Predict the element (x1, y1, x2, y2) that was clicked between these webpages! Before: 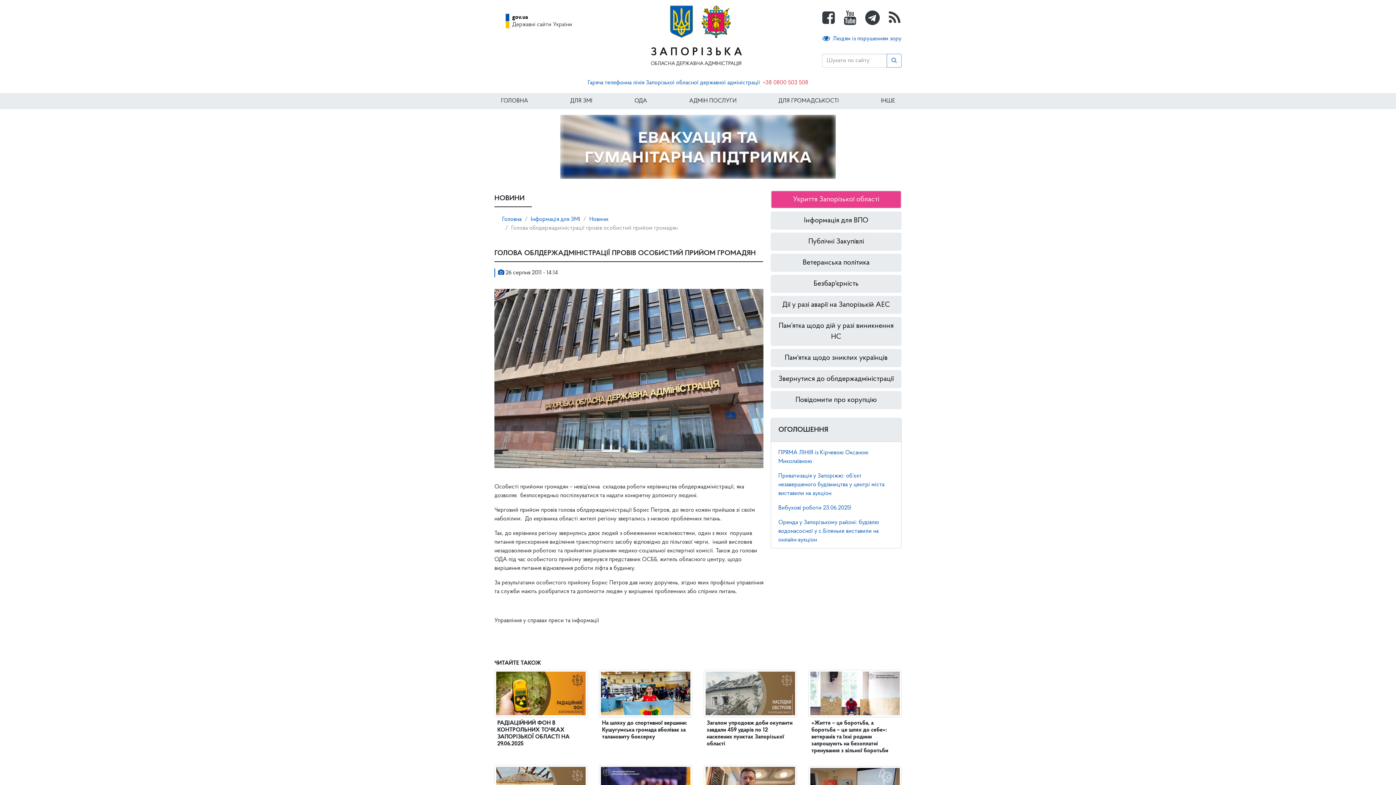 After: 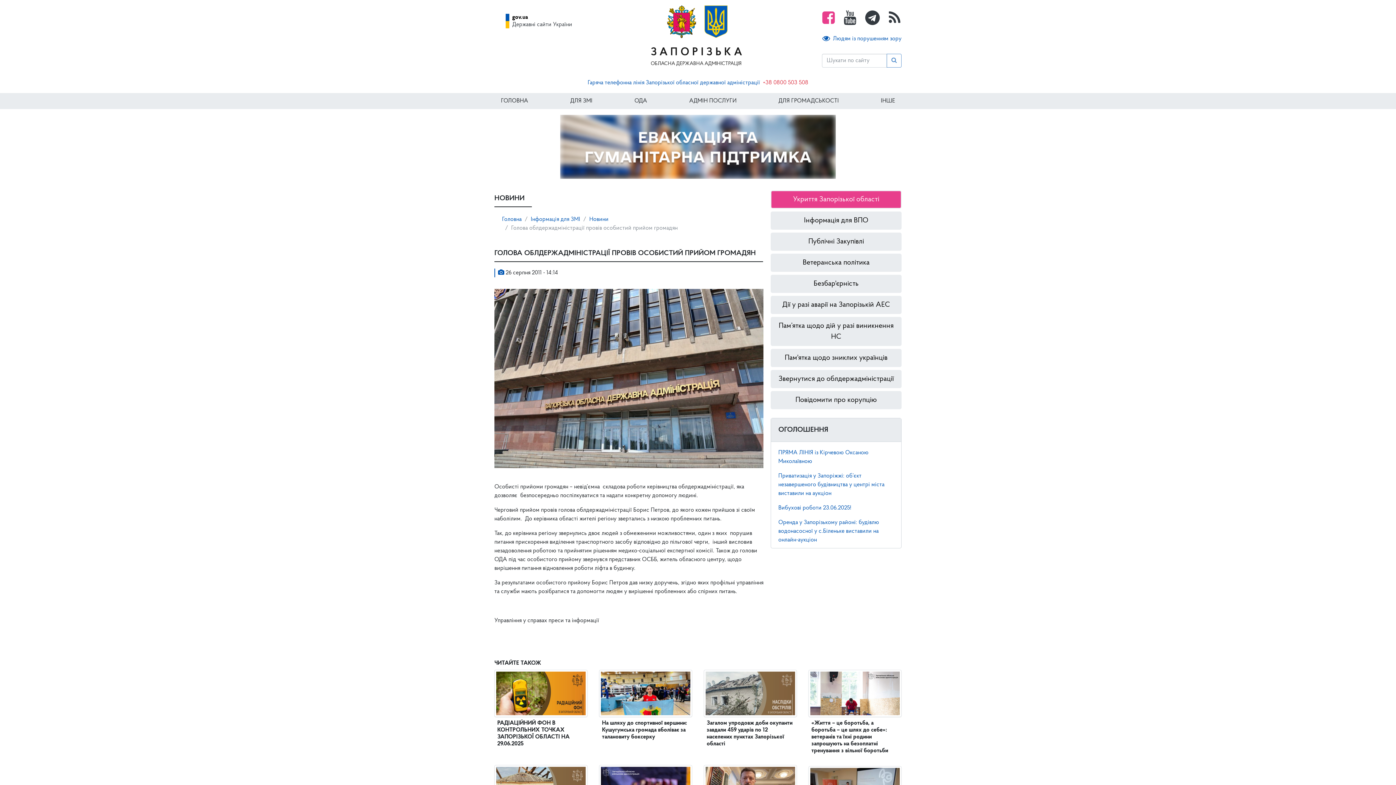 Action: bbox: (822, 5, 836, 34)